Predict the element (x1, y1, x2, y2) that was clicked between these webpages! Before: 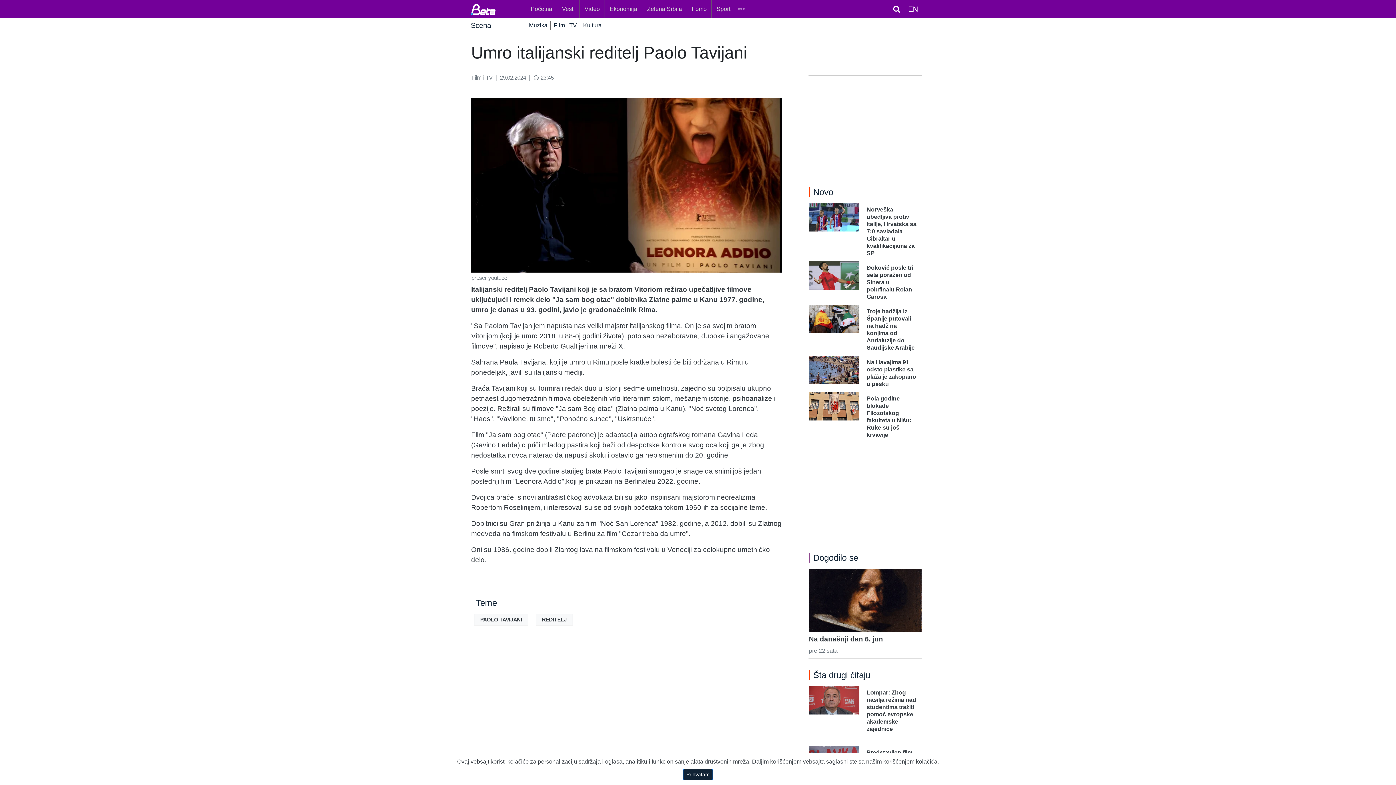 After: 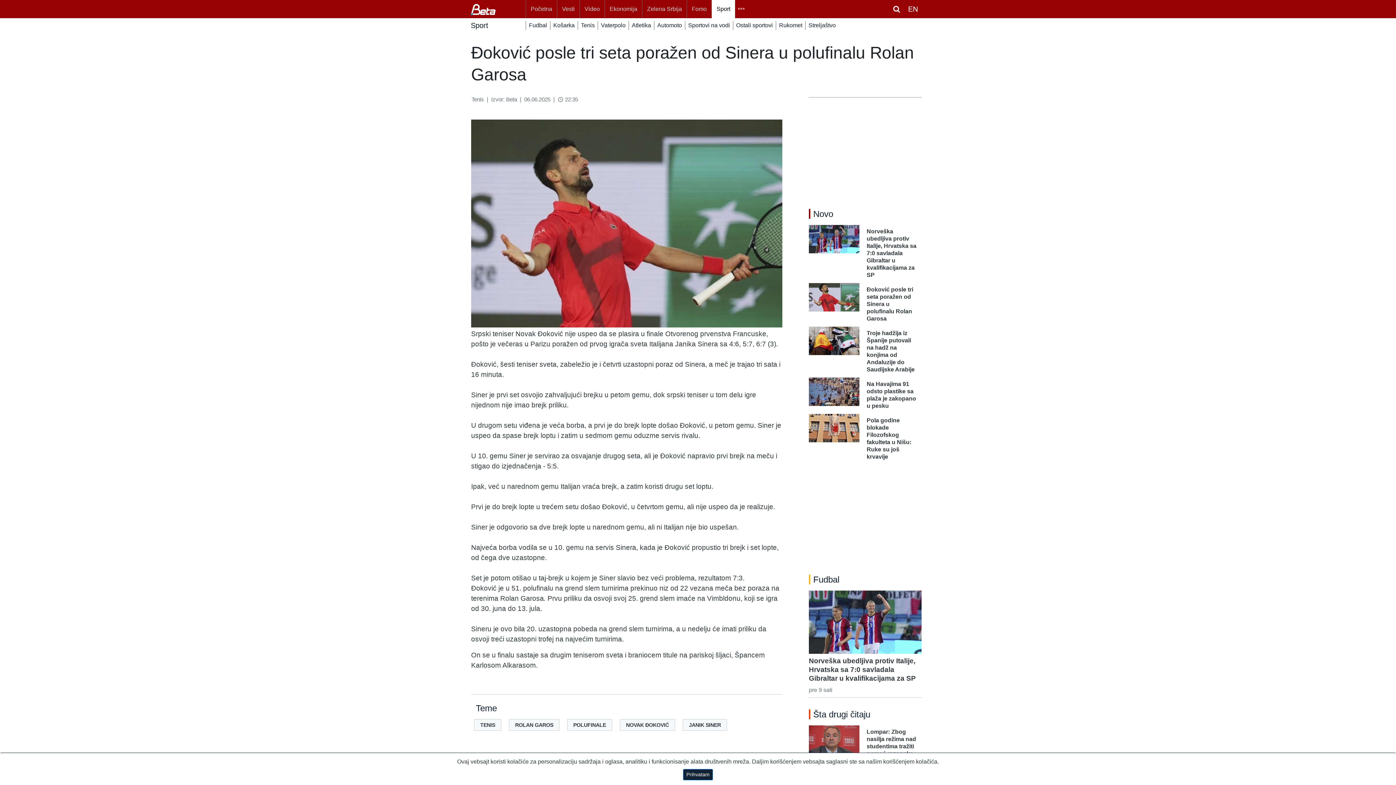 Action: bbox: (809, 261, 859, 289)